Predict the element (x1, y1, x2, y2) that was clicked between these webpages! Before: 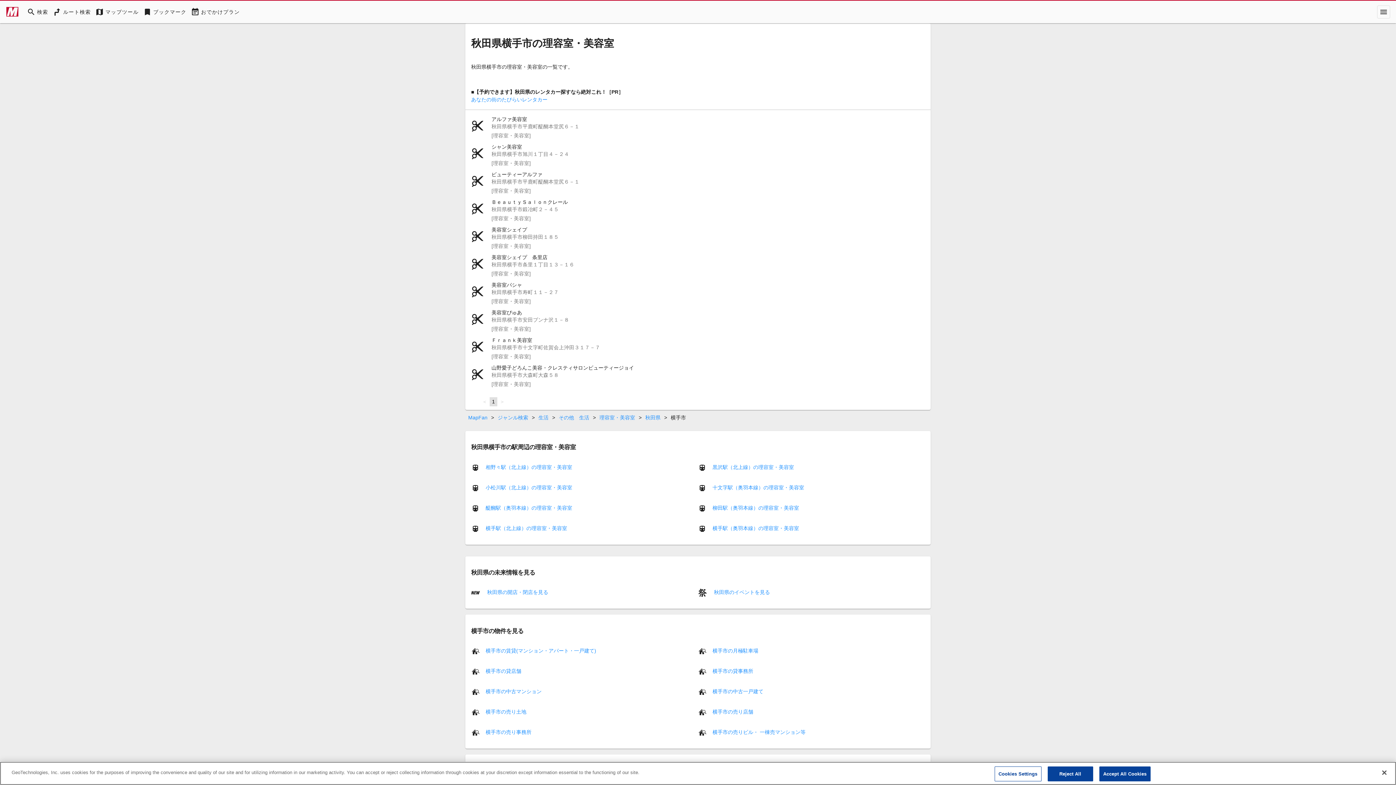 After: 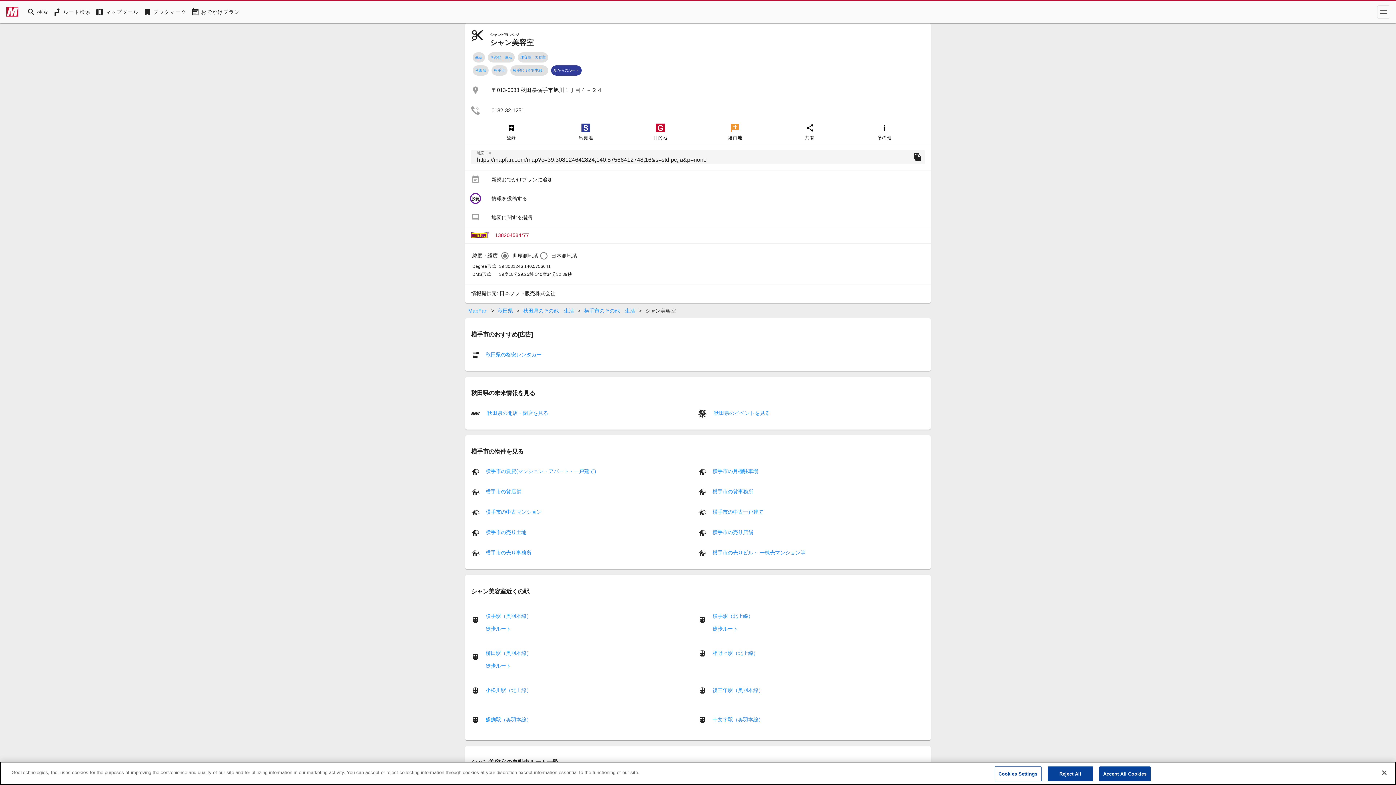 Action: bbox: (465, 140, 930, 168) label: シャン美容室

秋田県横手市旭川１丁目４－２４

[理容室・美容室]